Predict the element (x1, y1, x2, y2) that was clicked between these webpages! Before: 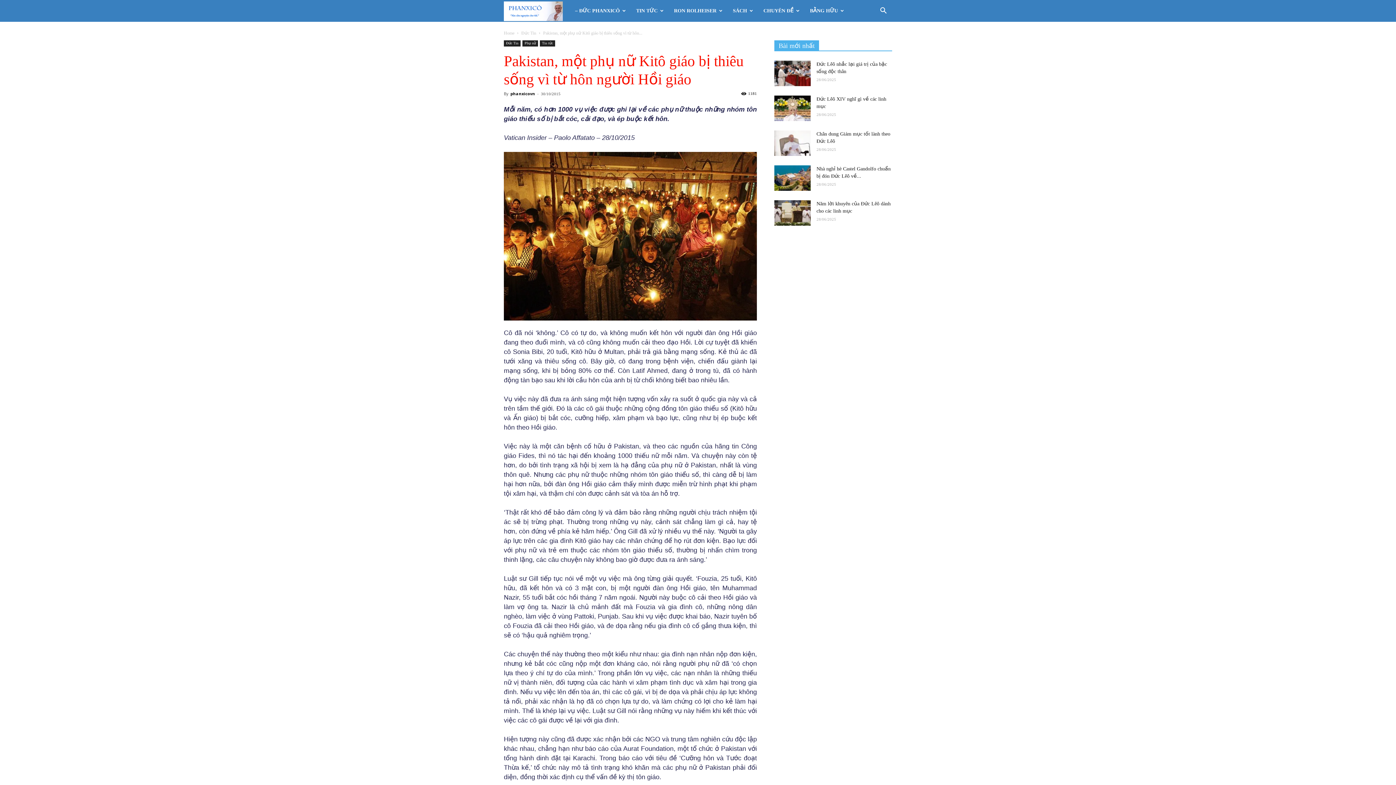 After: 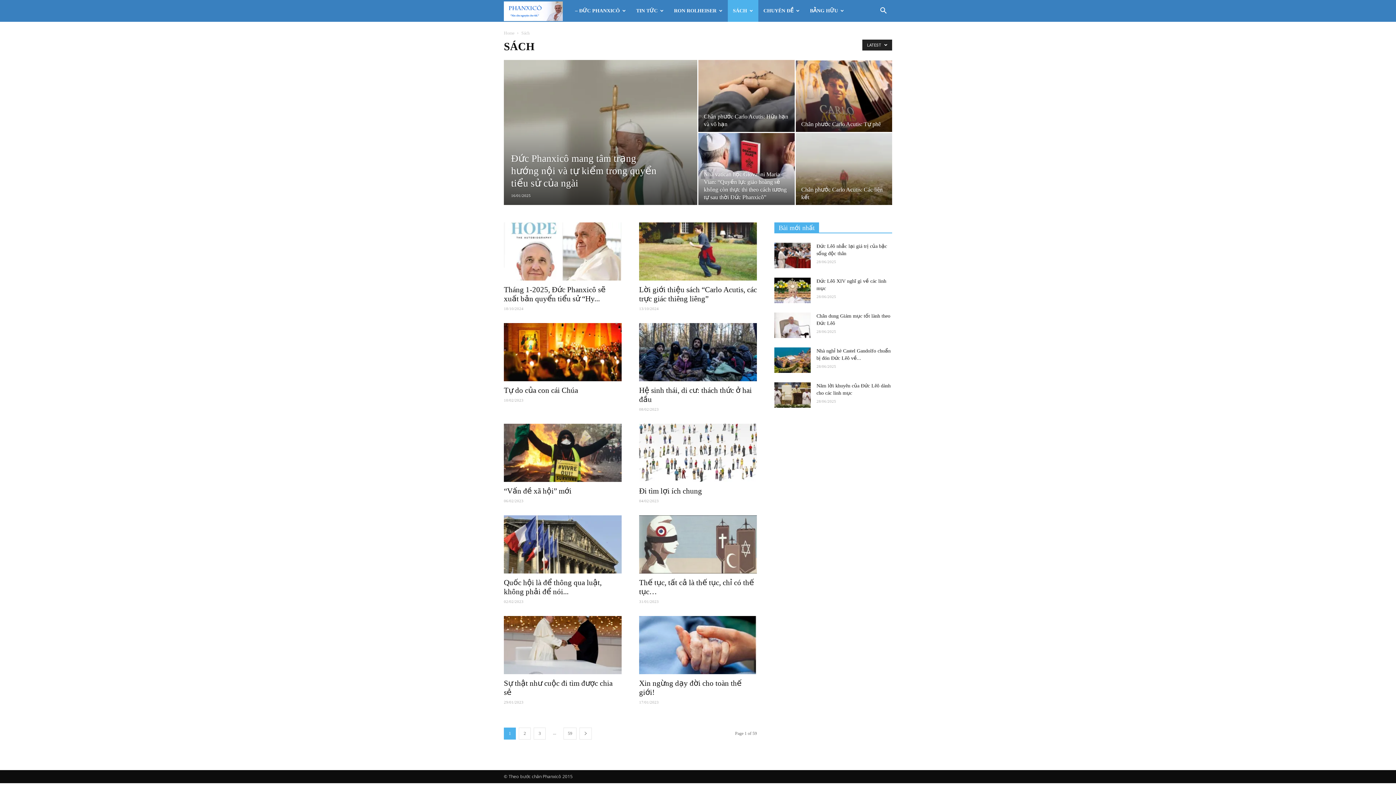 Action: label: SÁCH bbox: (728, 0, 758, 21)